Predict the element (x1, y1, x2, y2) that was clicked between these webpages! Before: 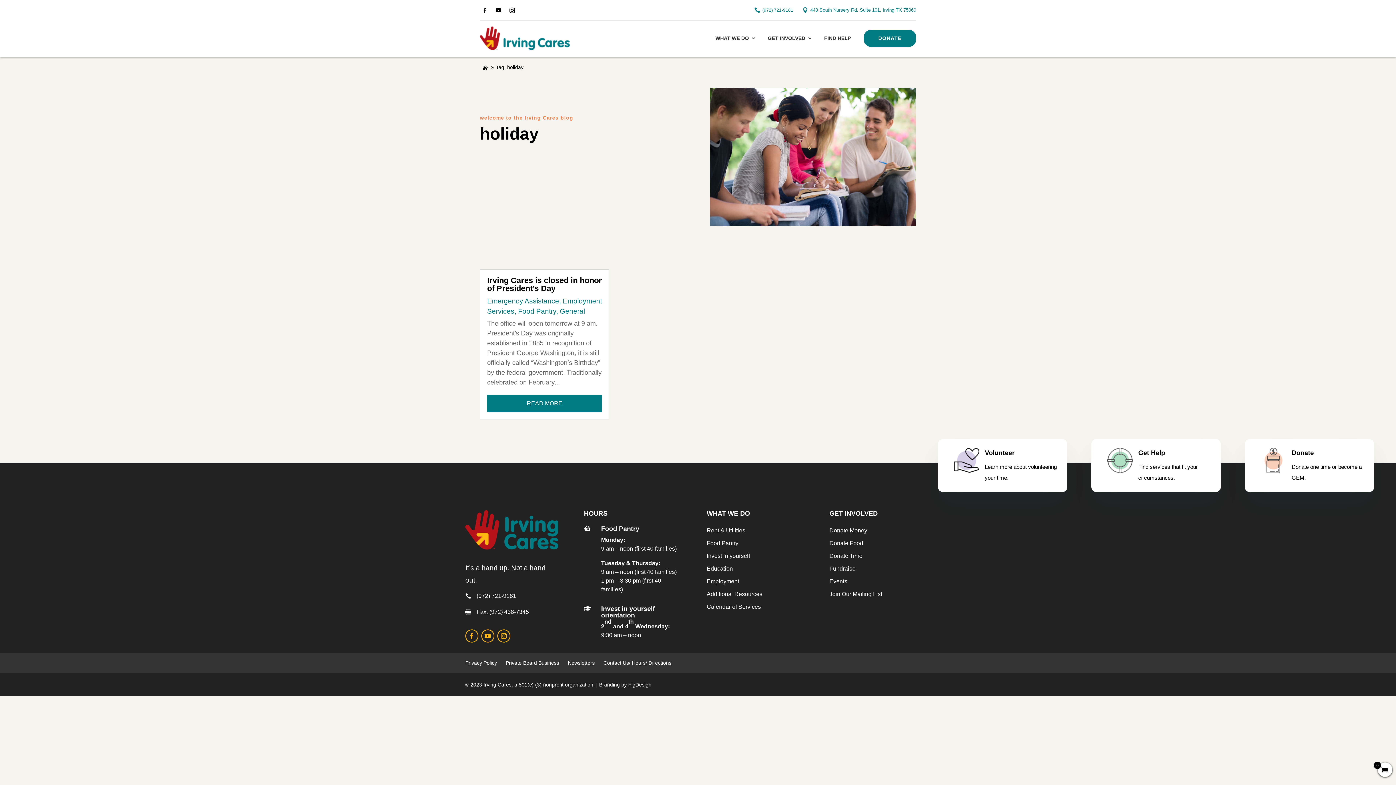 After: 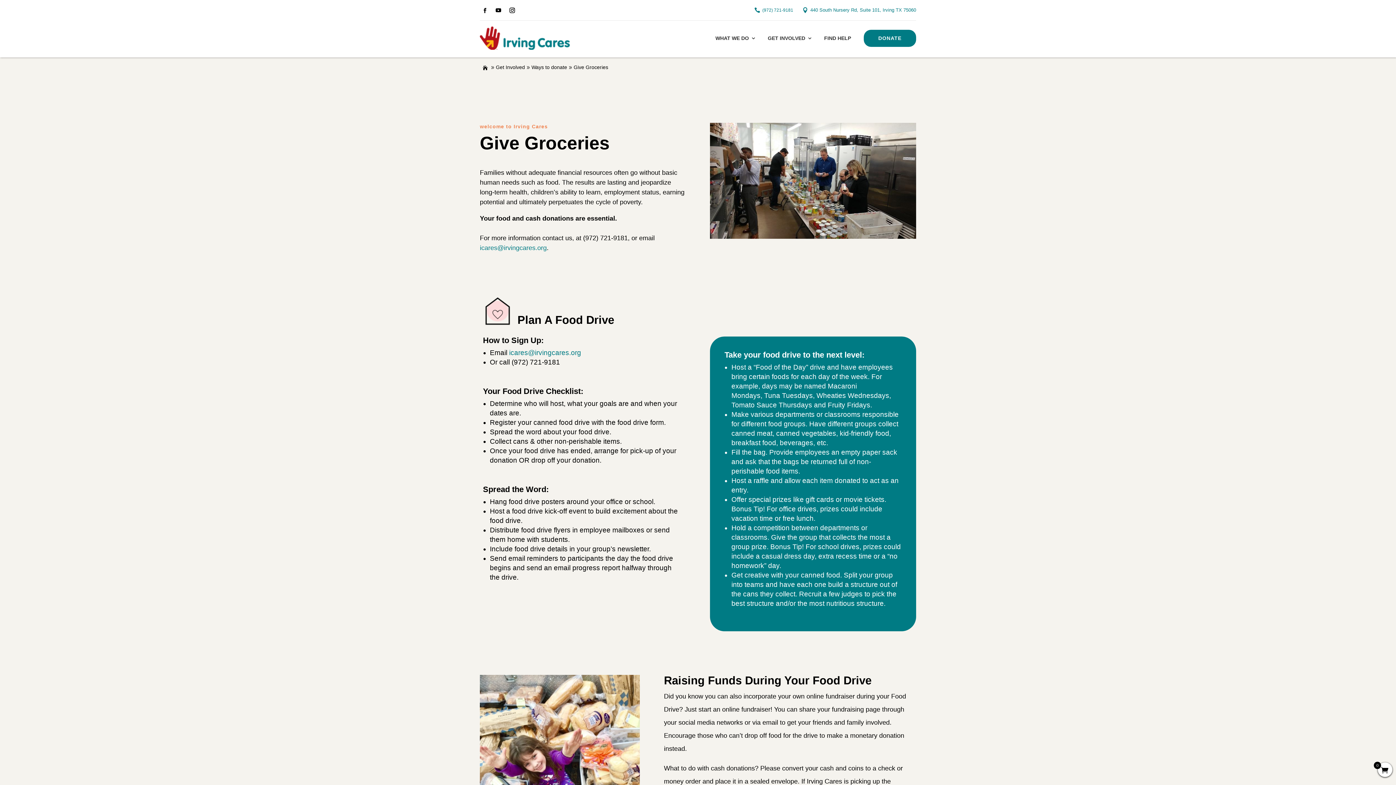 Action: label: Donate Food bbox: (829, 540, 863, 546)